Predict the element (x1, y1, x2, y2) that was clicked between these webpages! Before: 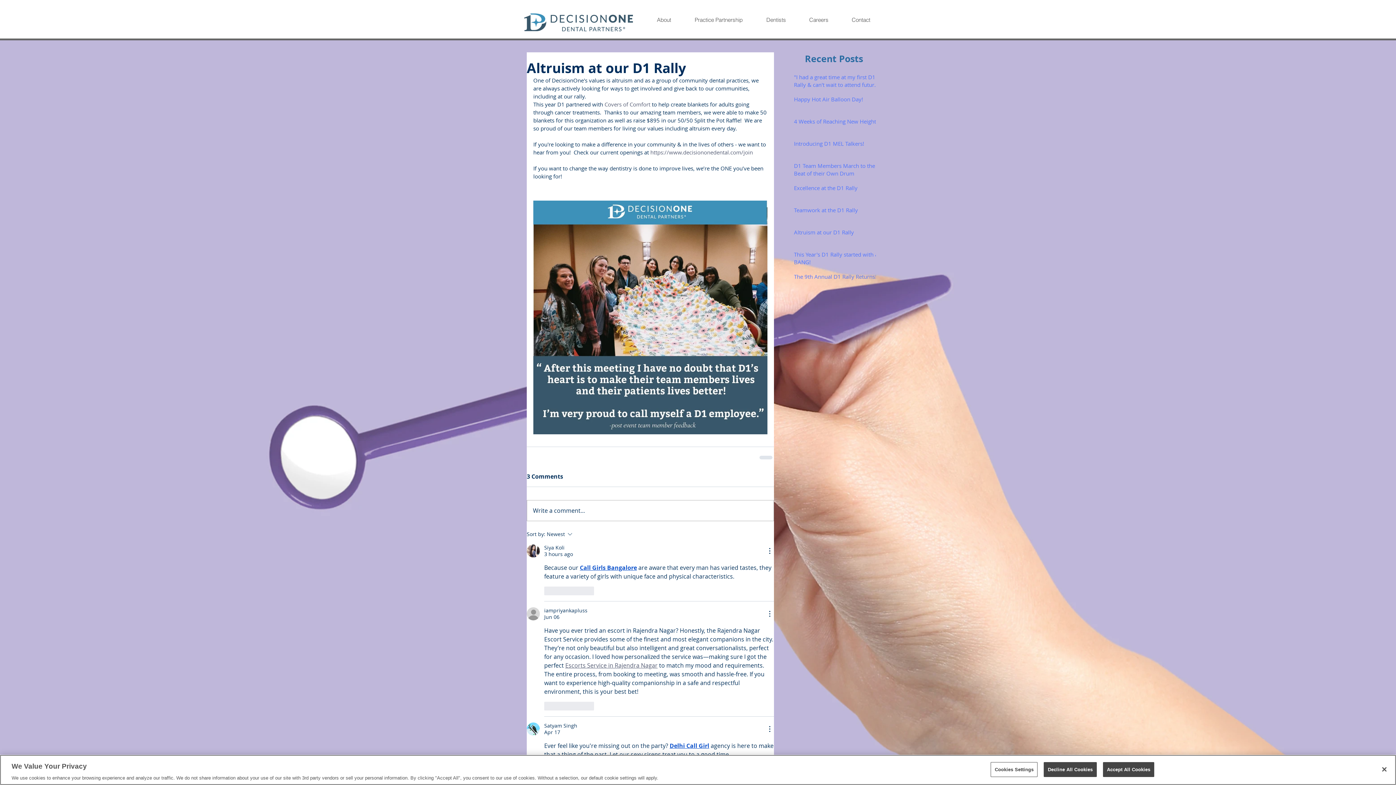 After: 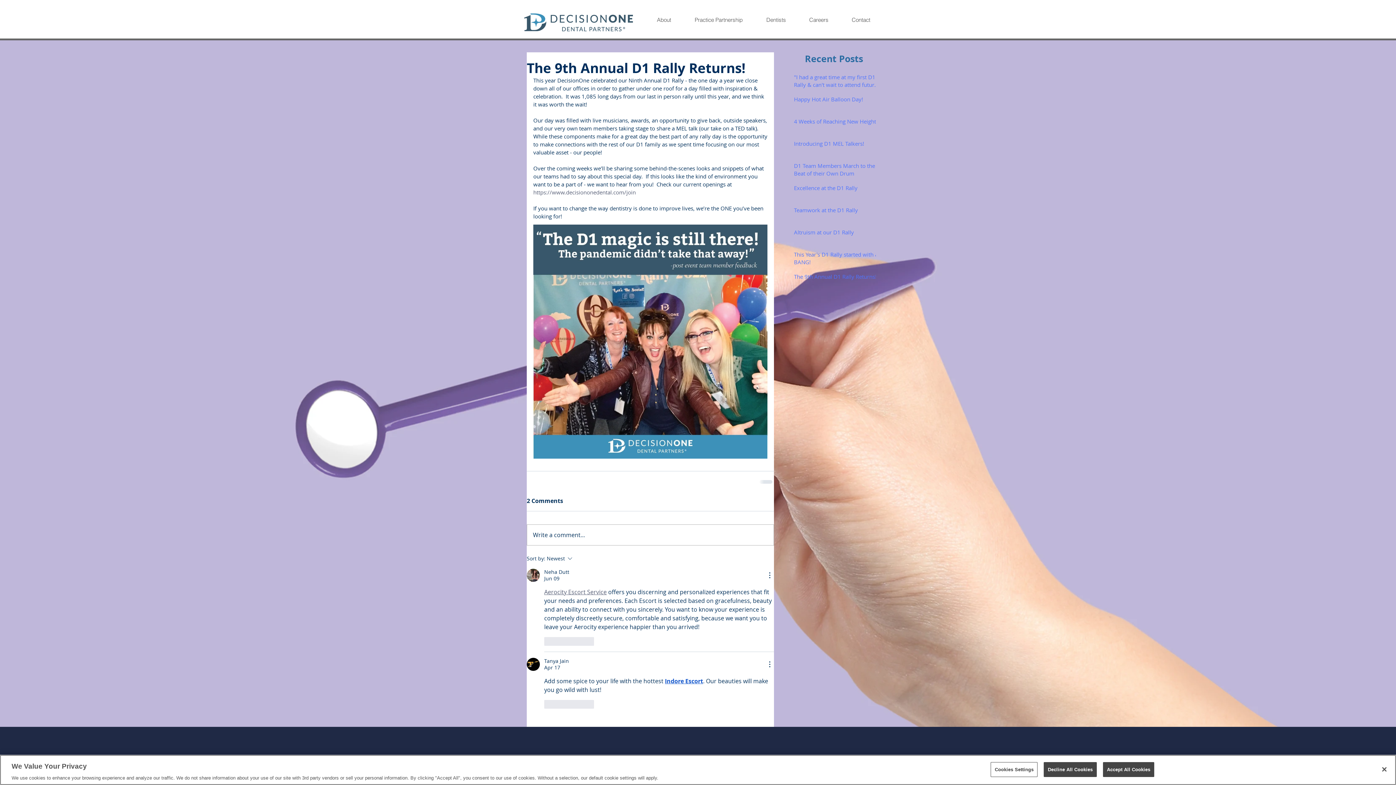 Action: label: The 9th Annual D1 Rally Returns! bbox: (794, 273, 878, 283)